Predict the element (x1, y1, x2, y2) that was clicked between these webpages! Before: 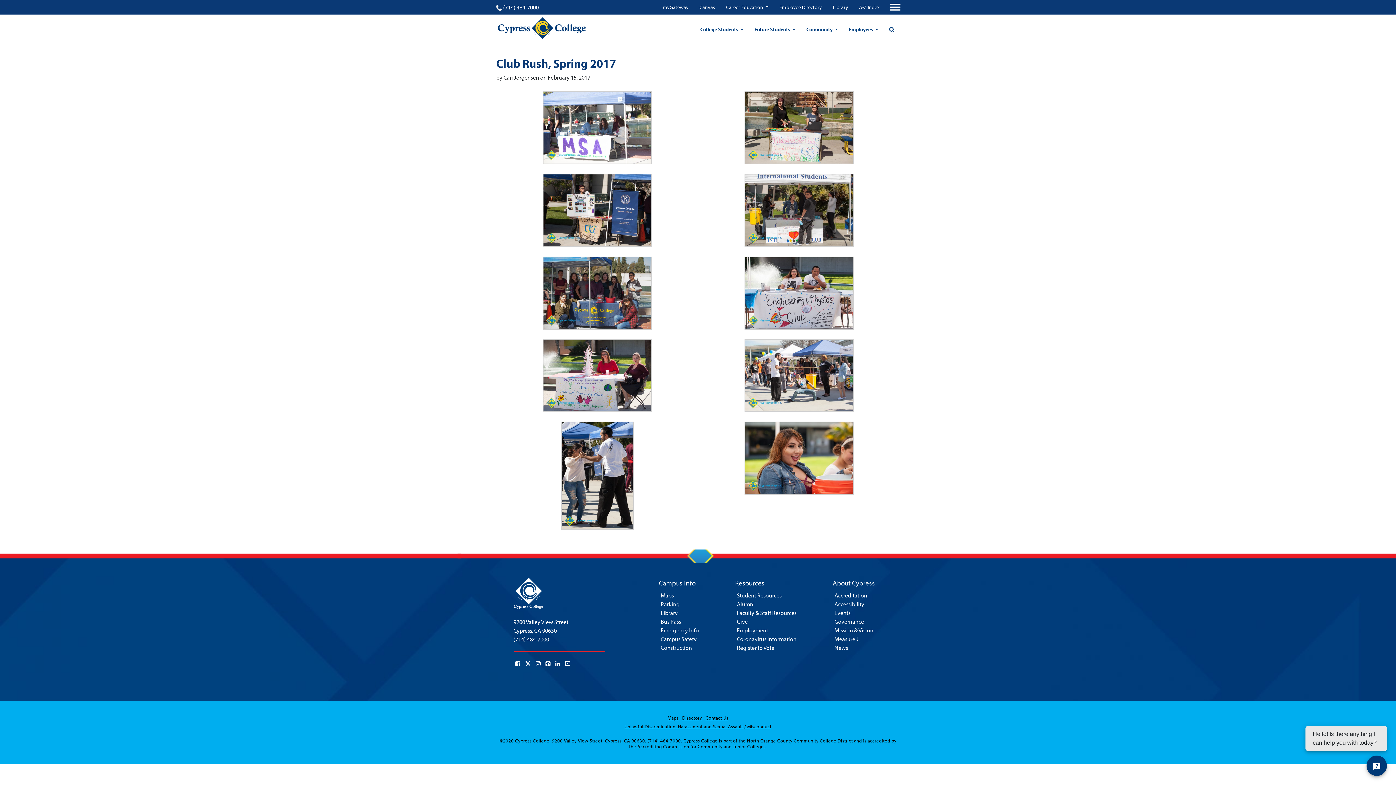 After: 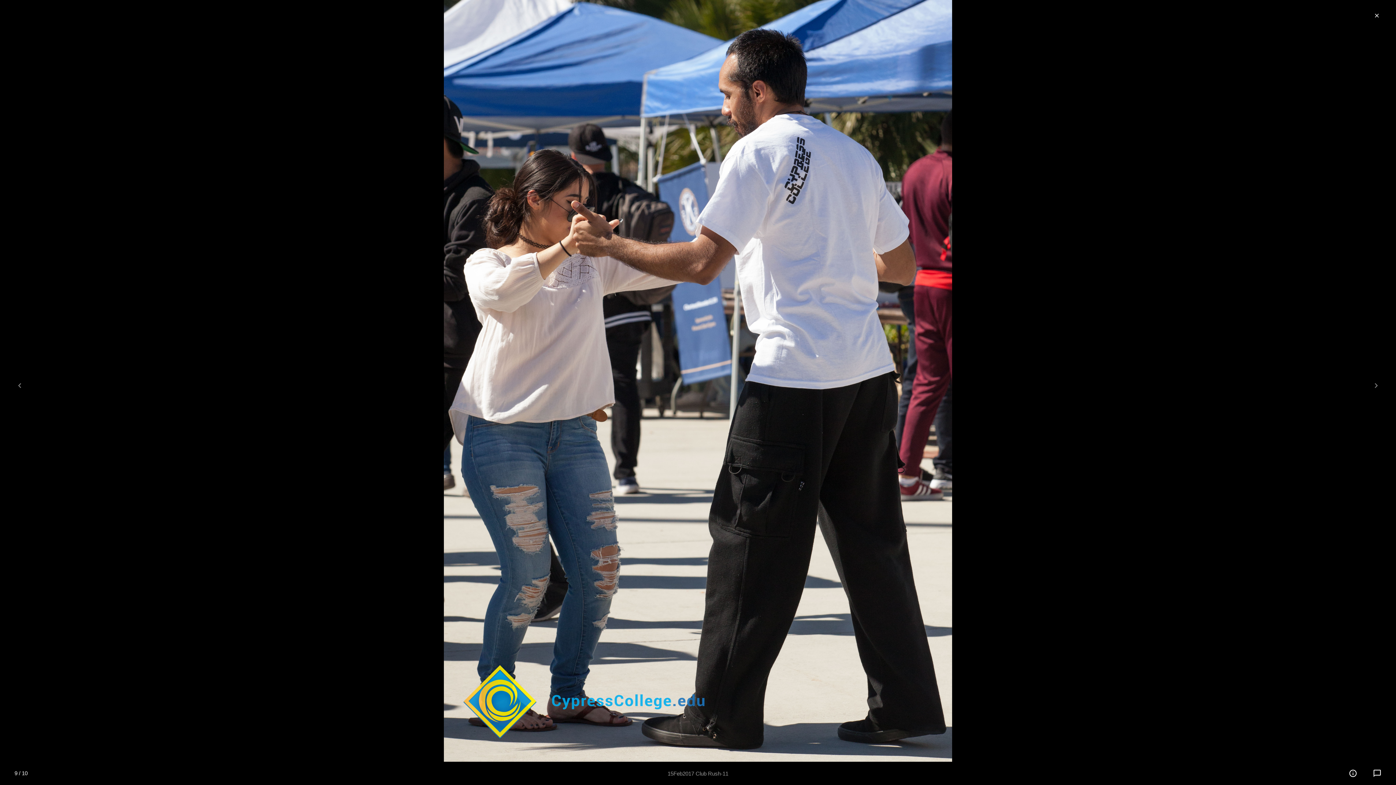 Action: bbox: (560, 471, 633, 478)